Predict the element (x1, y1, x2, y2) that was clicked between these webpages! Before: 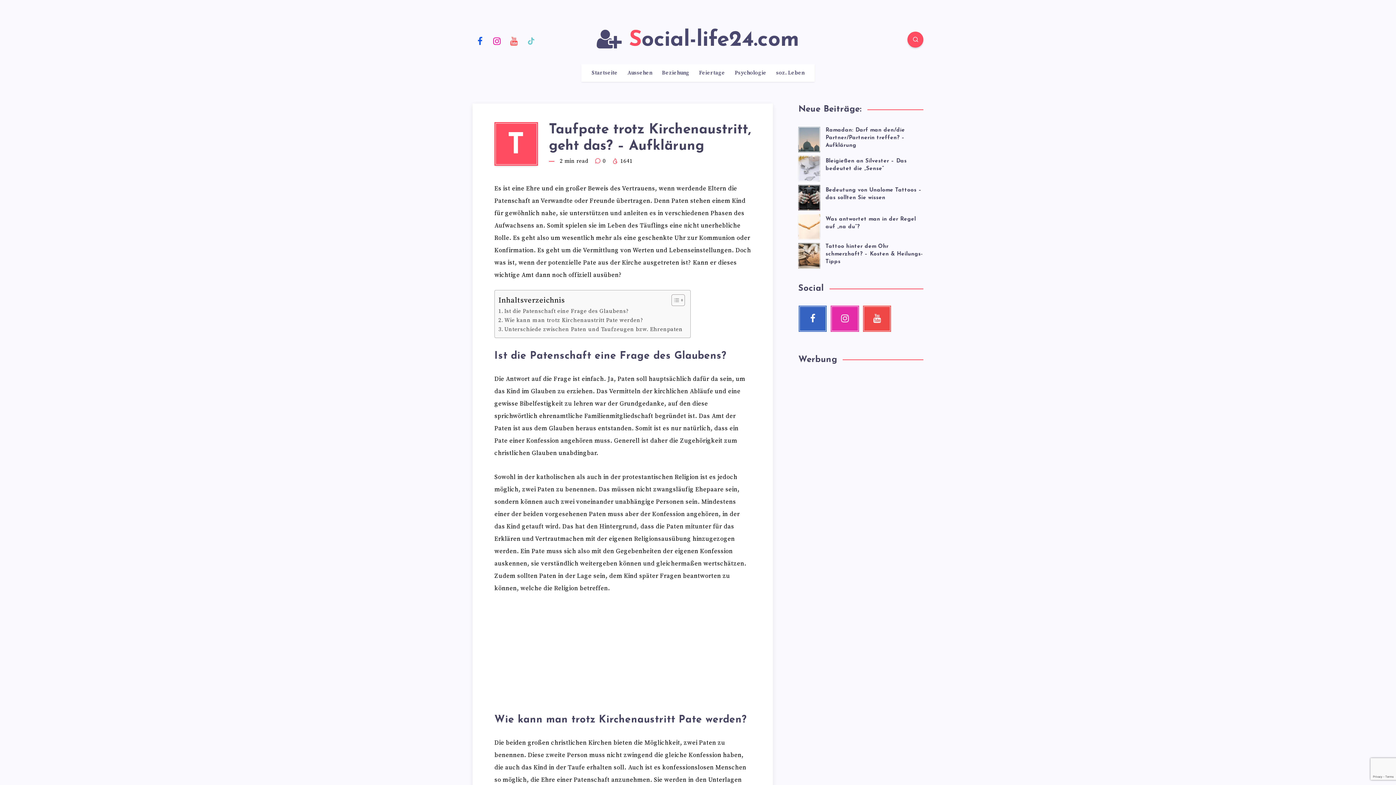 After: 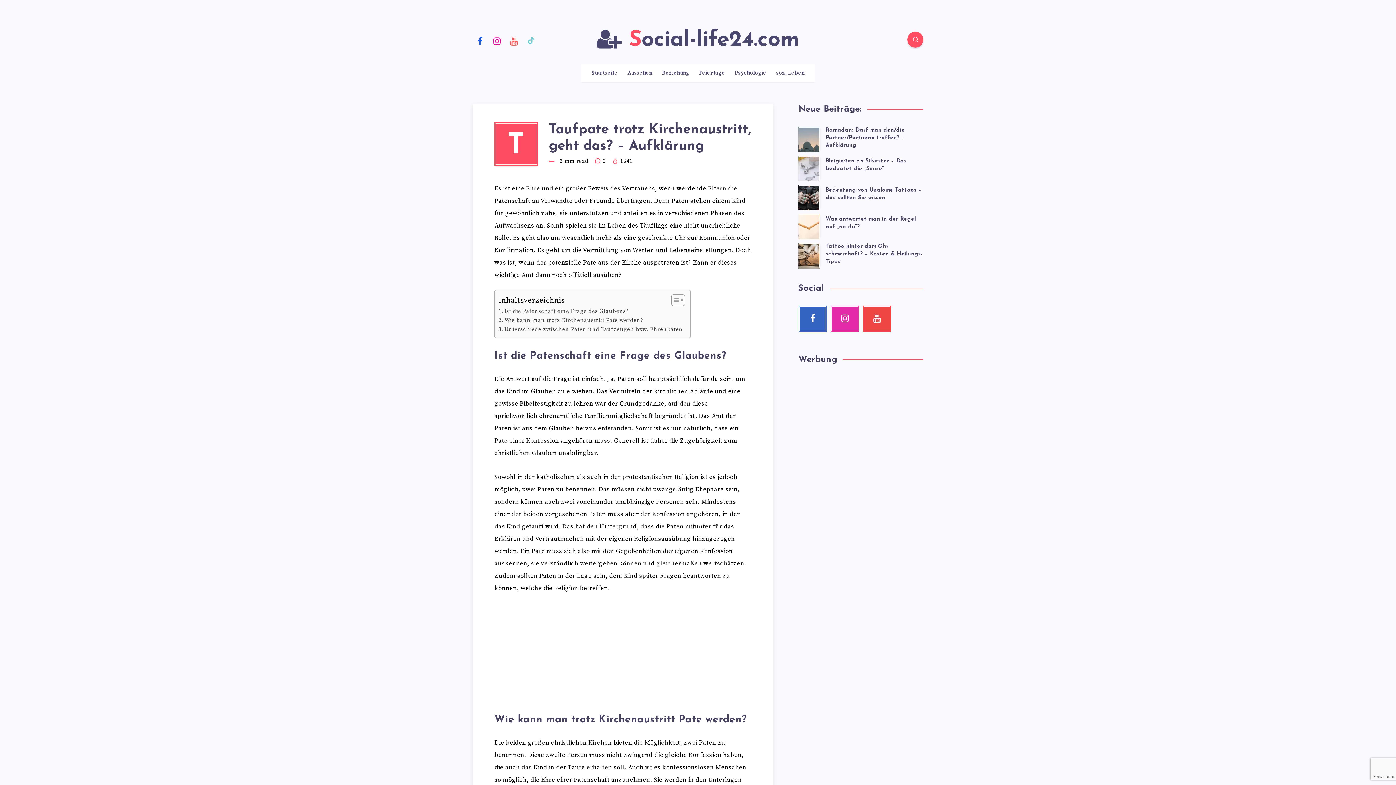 Action: bbox: (524, 32, 538, 48) label: TikTok